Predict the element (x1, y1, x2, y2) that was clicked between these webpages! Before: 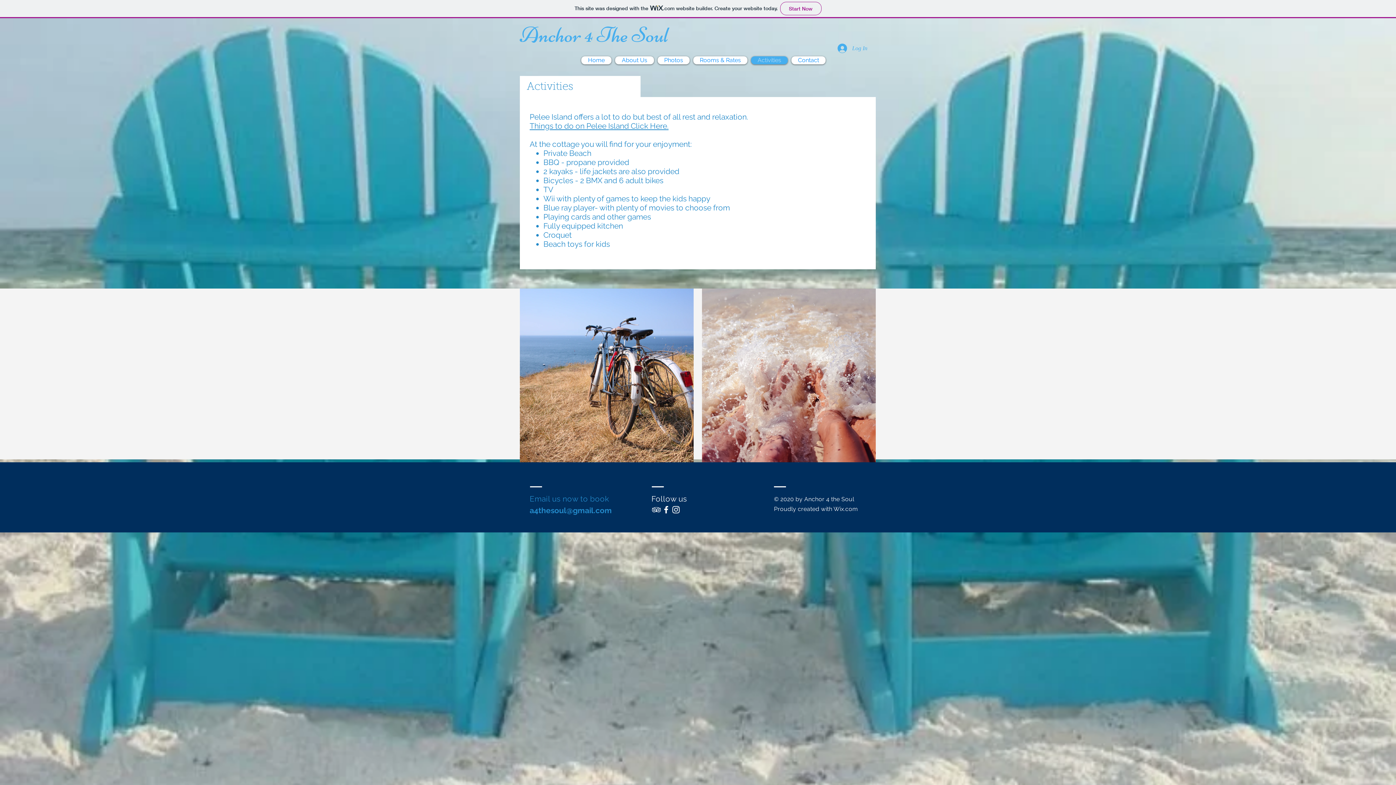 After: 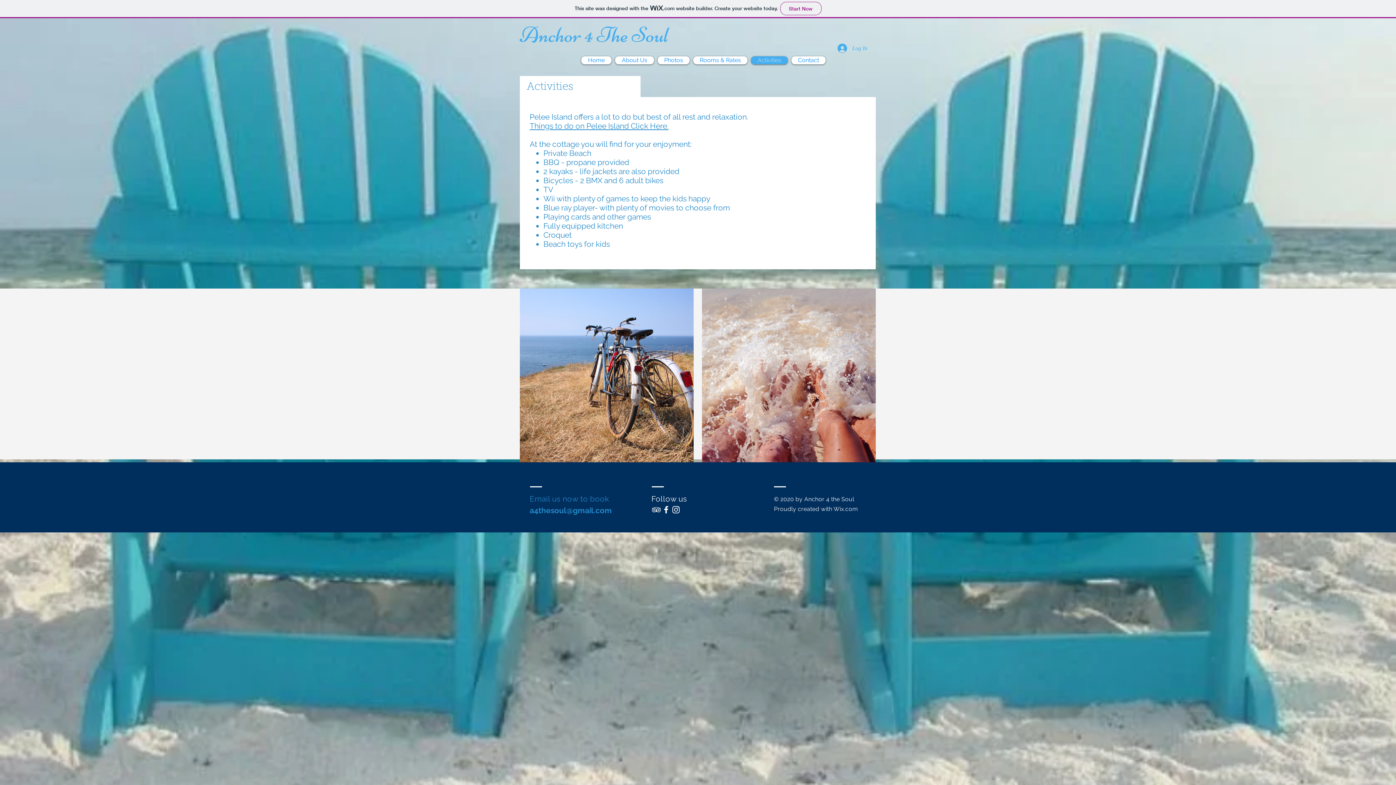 Action: bbox: (661, 505, 671, 514) label: White Facebook Icon